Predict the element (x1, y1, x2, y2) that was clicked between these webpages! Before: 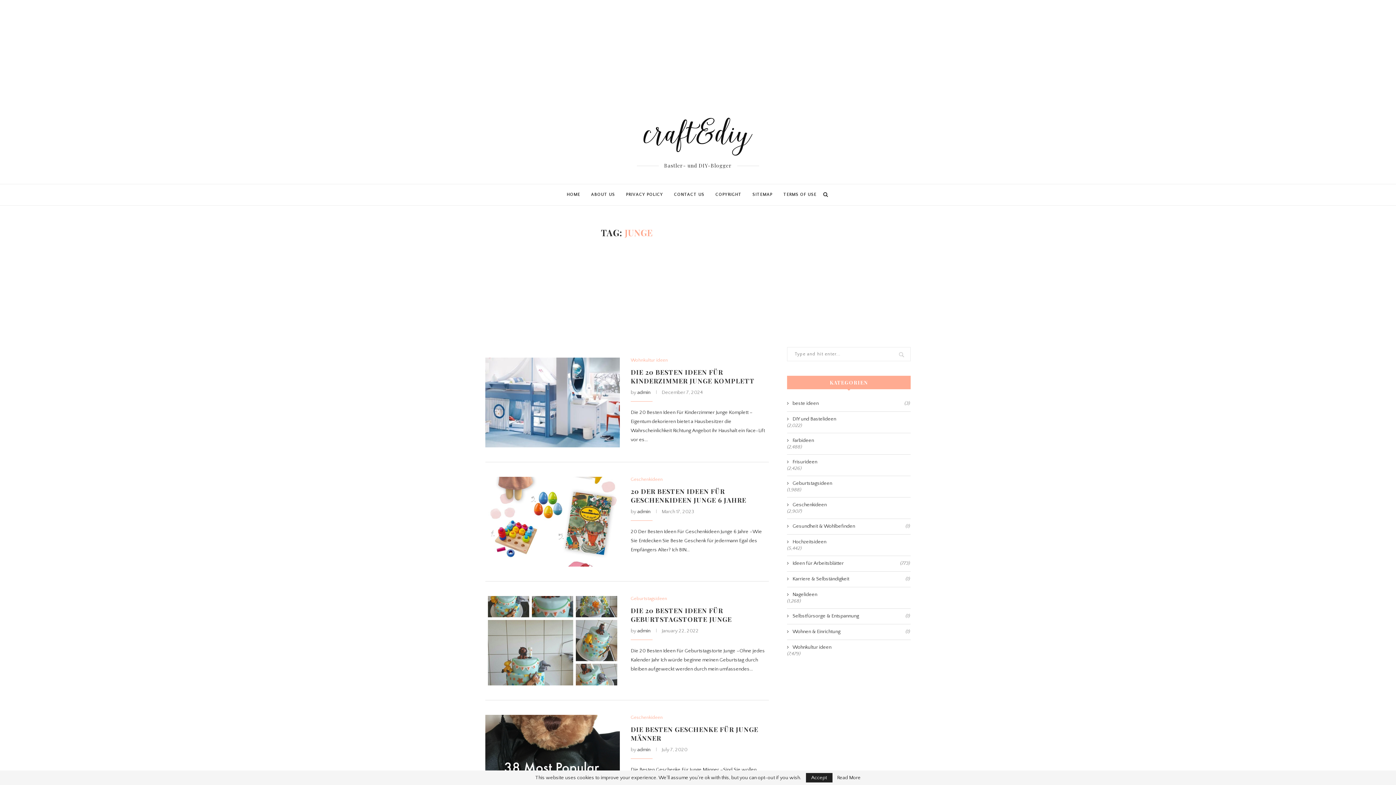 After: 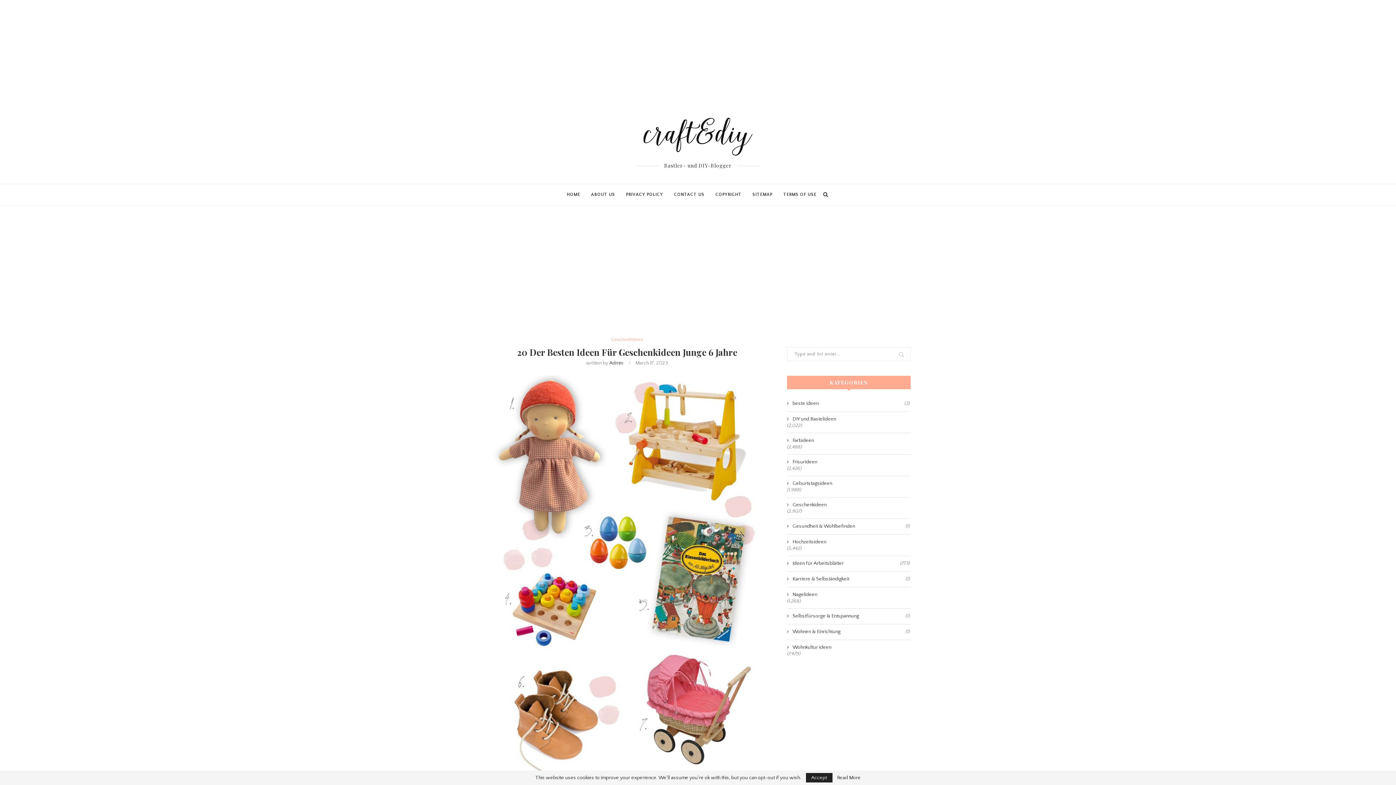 Action: bbox: (485, 477, 620, 566)